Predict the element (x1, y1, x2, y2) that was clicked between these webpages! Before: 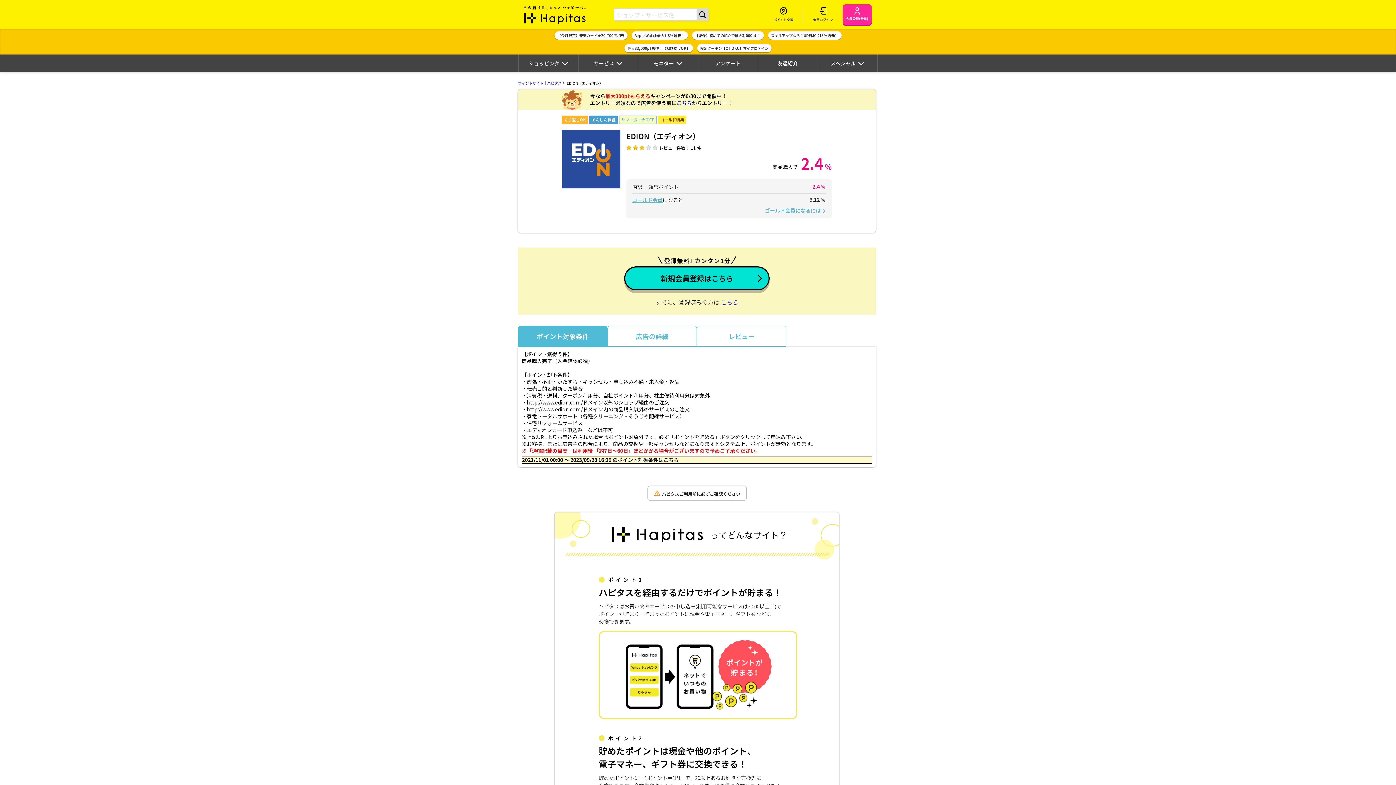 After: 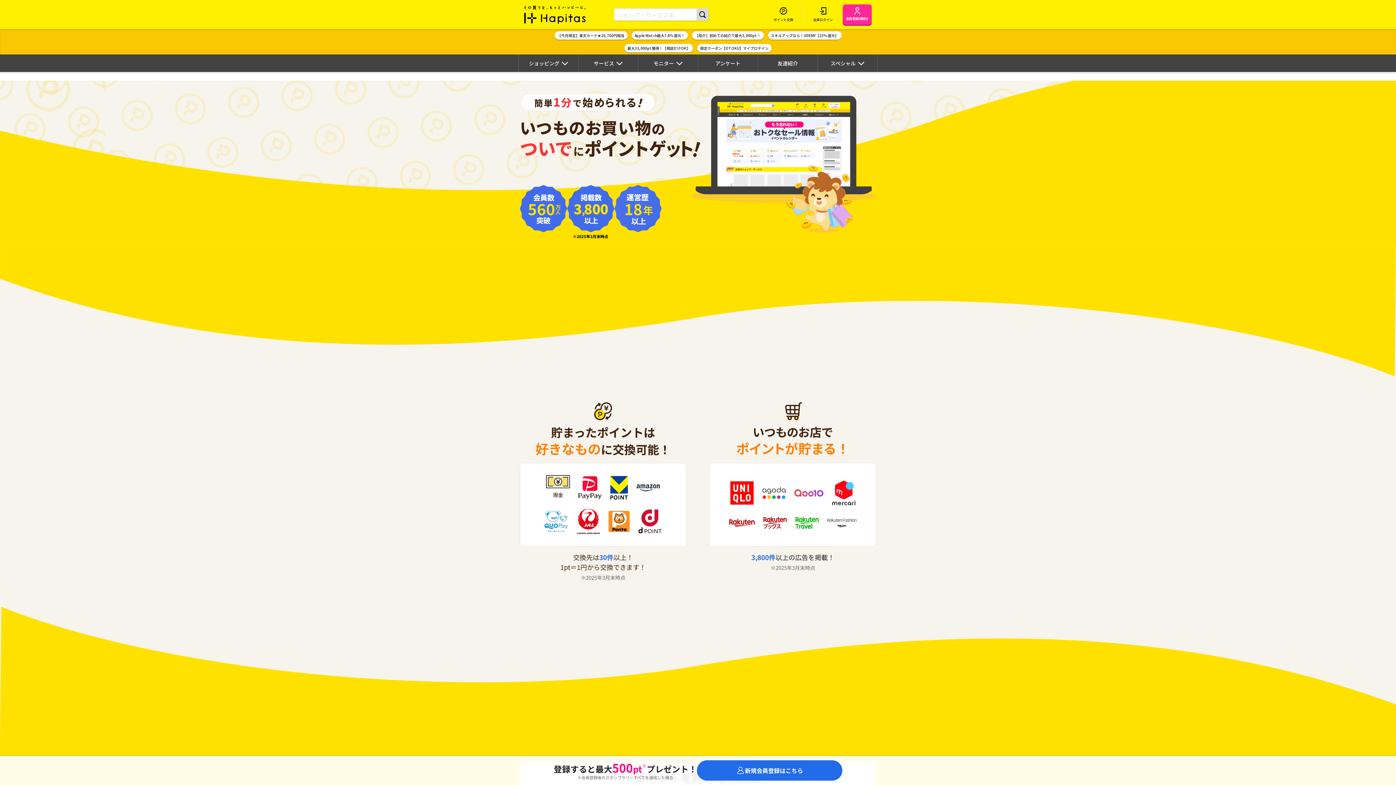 Action: label: ポイント貯めて現金やギフト券に交換できるポイントサイト | ハピタス bbox: (524, 5, 586, 23)